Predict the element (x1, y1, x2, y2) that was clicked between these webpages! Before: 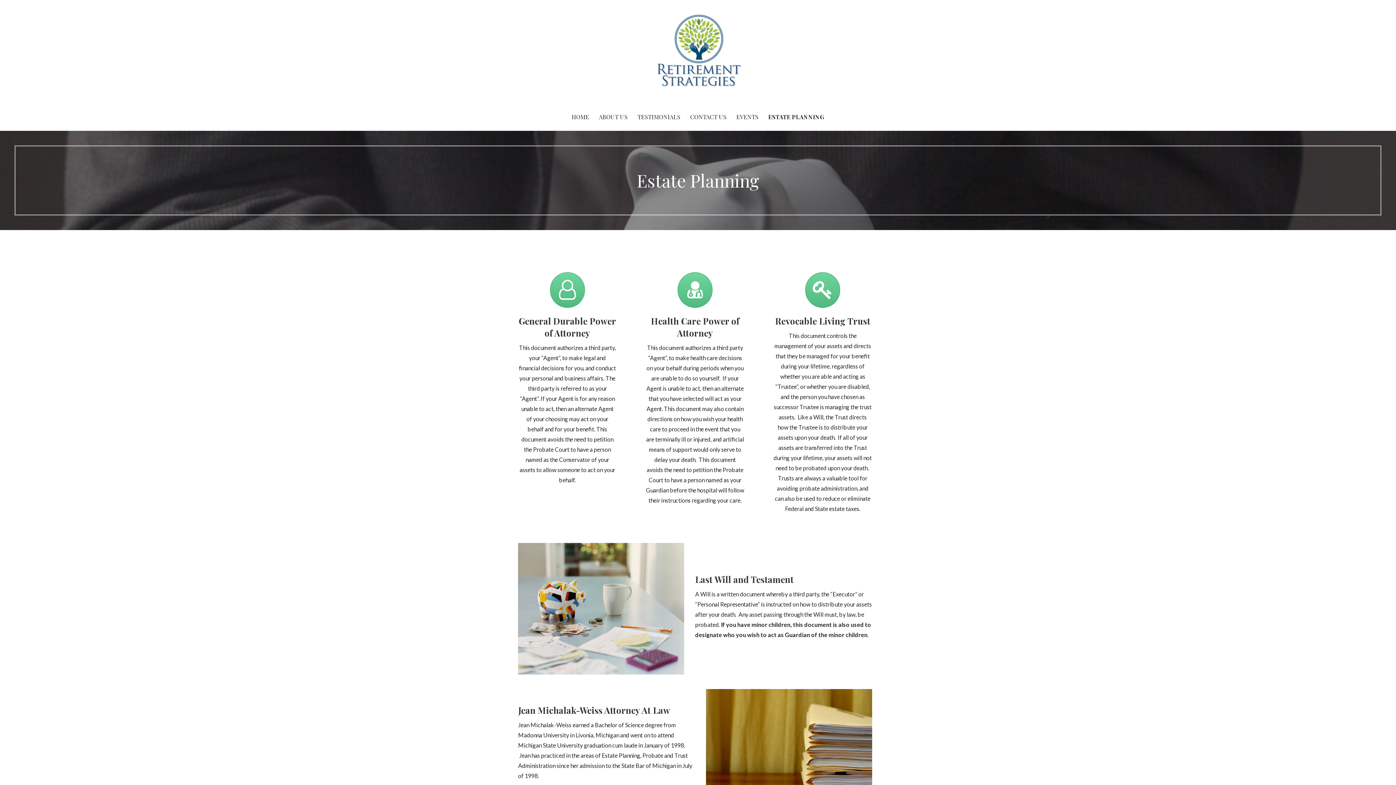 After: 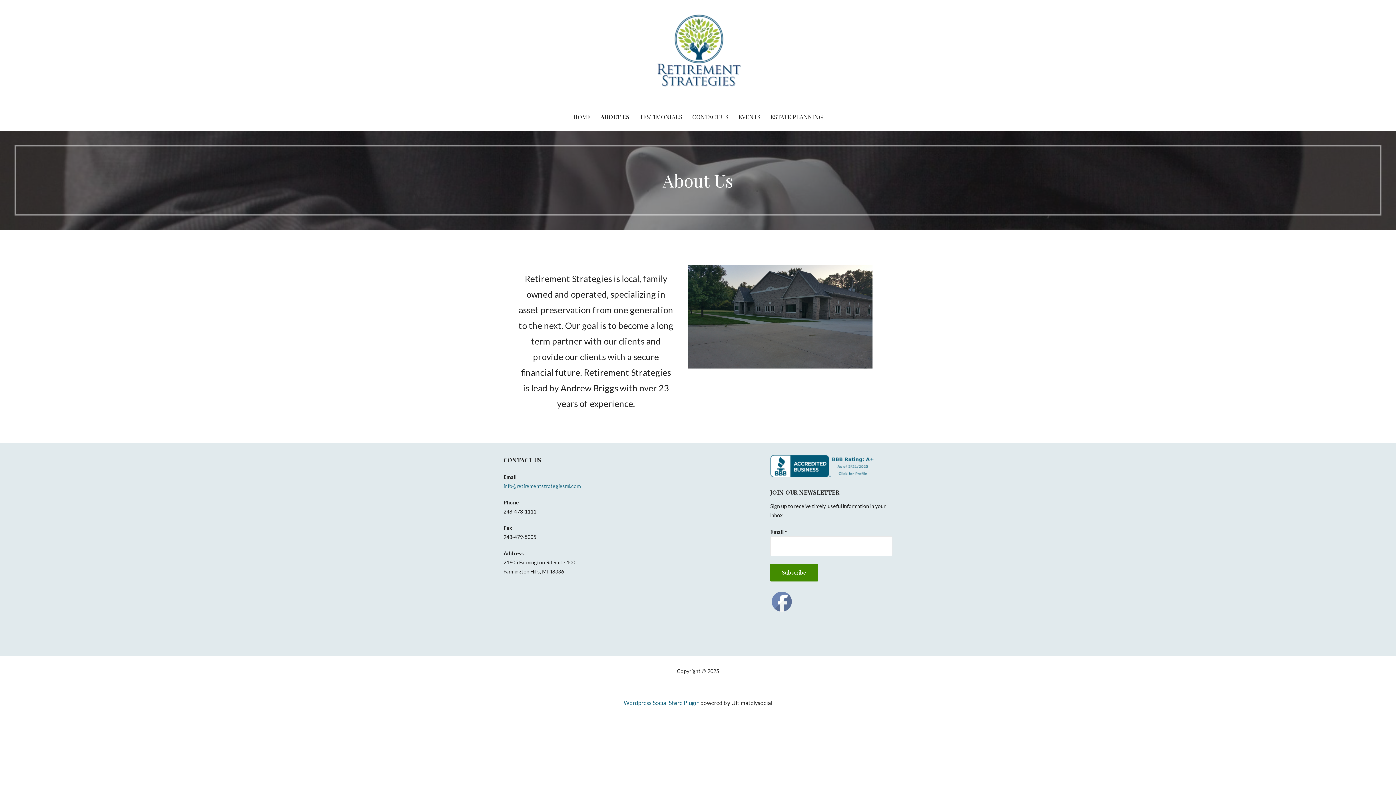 Action: bbox: (594, 103, 632, 130) label: ABOUT US